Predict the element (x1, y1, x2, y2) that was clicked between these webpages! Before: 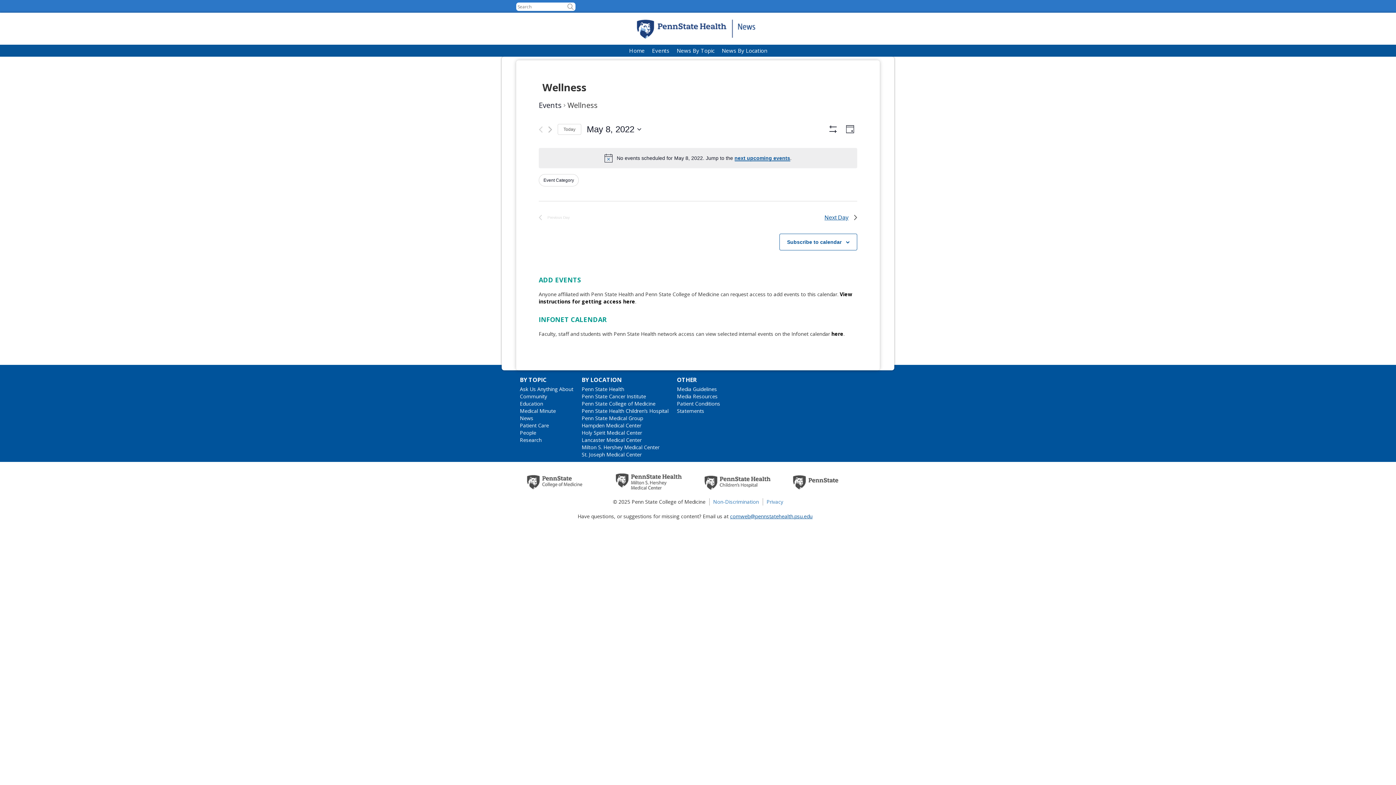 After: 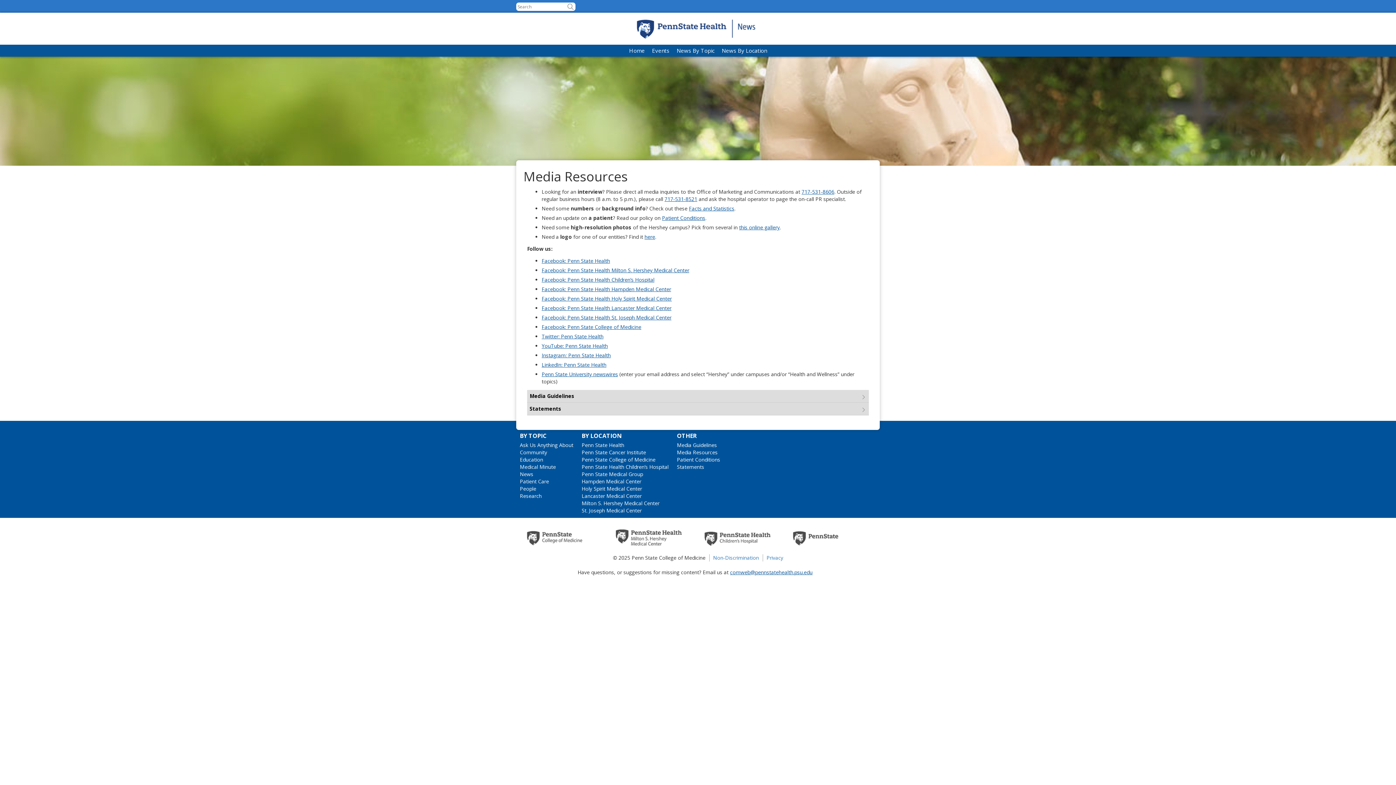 Action: bbox: (677, 393, 717, 400) label: Media Resources